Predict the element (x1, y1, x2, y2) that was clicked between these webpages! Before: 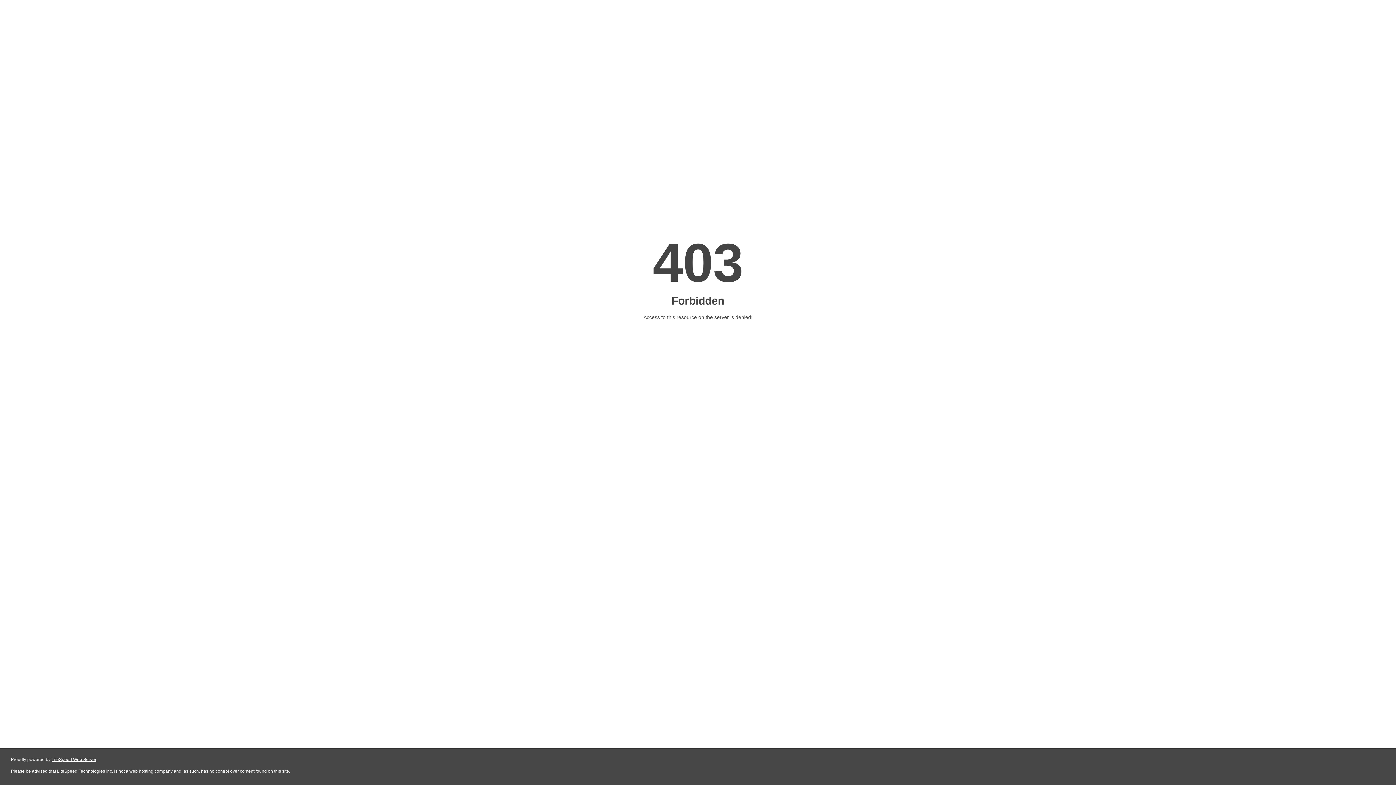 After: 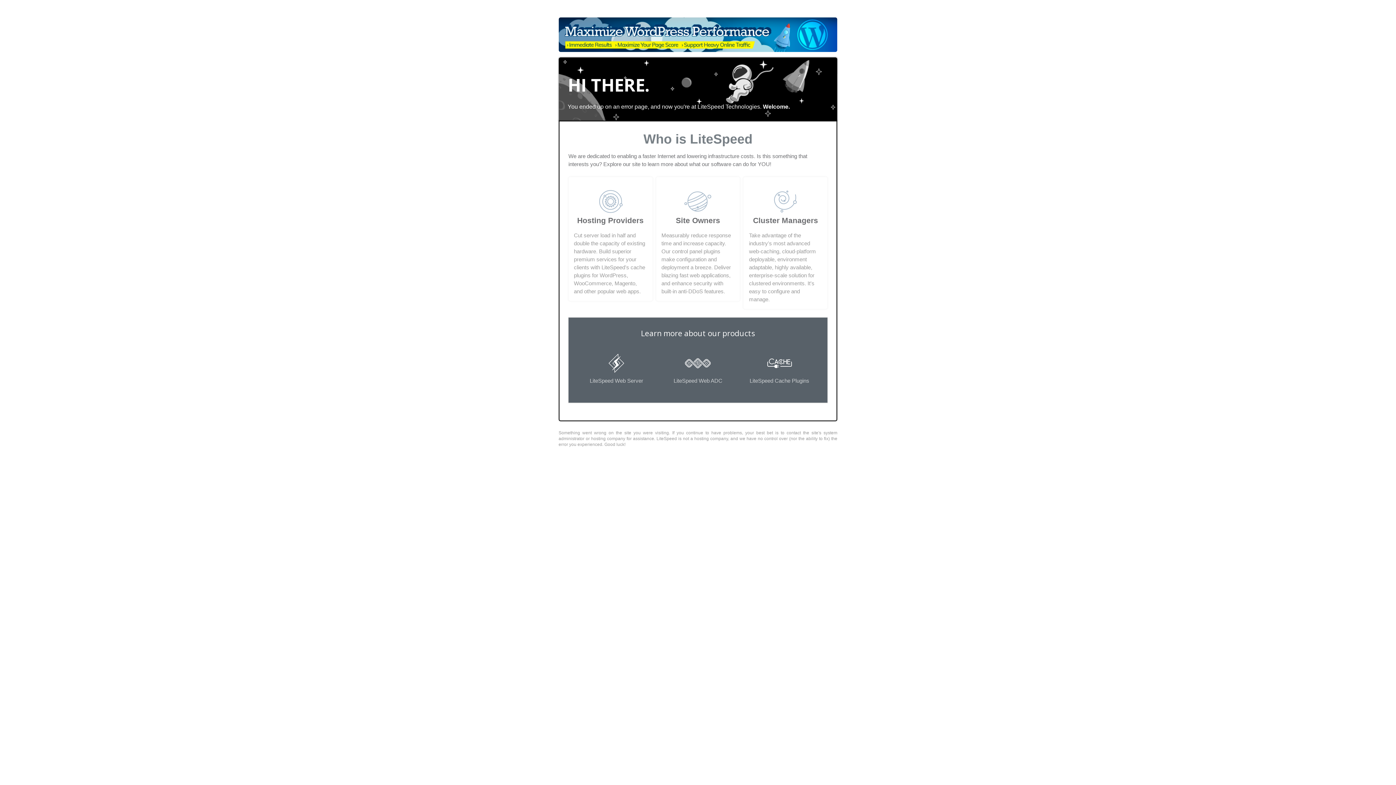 Action: bbox: (51, 757, 96, 762) label: LiteSpeed Web Server